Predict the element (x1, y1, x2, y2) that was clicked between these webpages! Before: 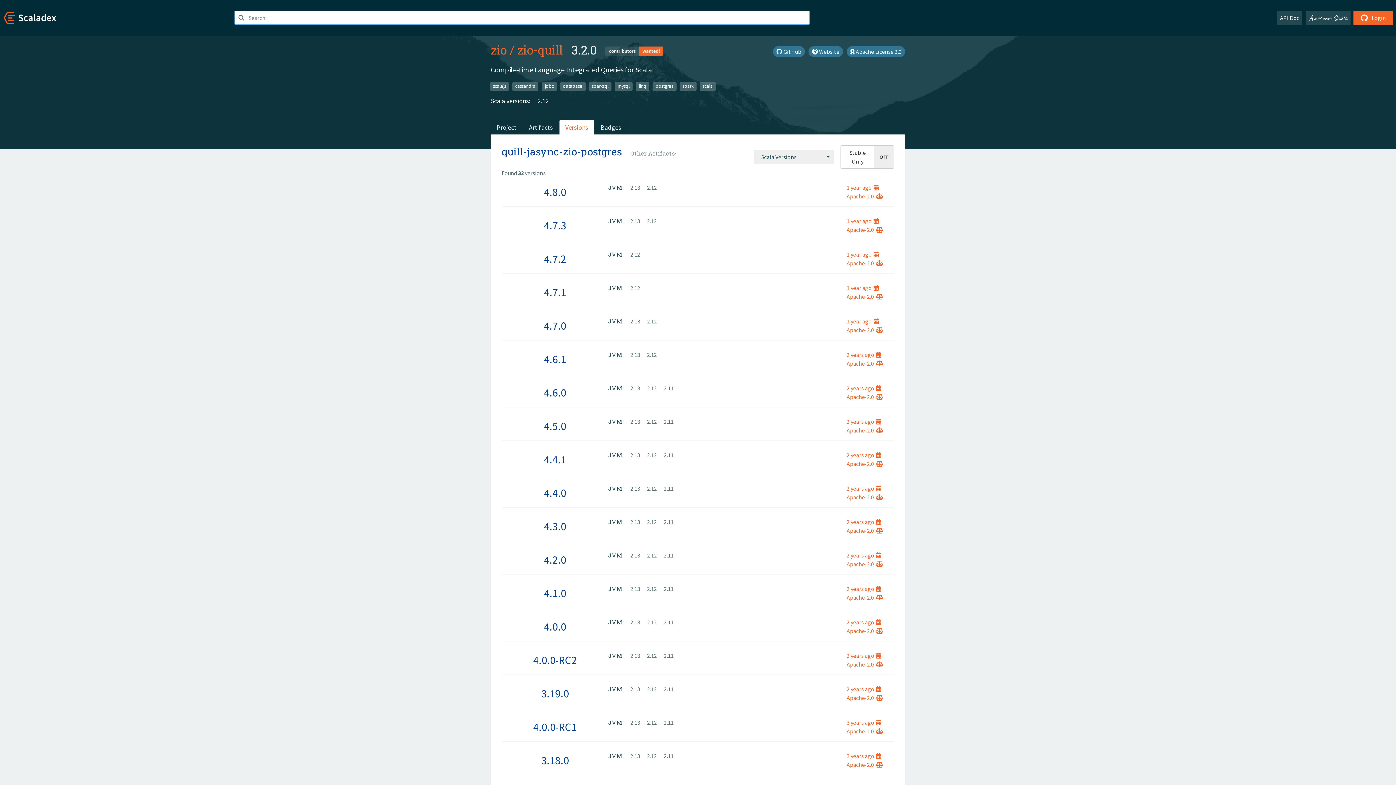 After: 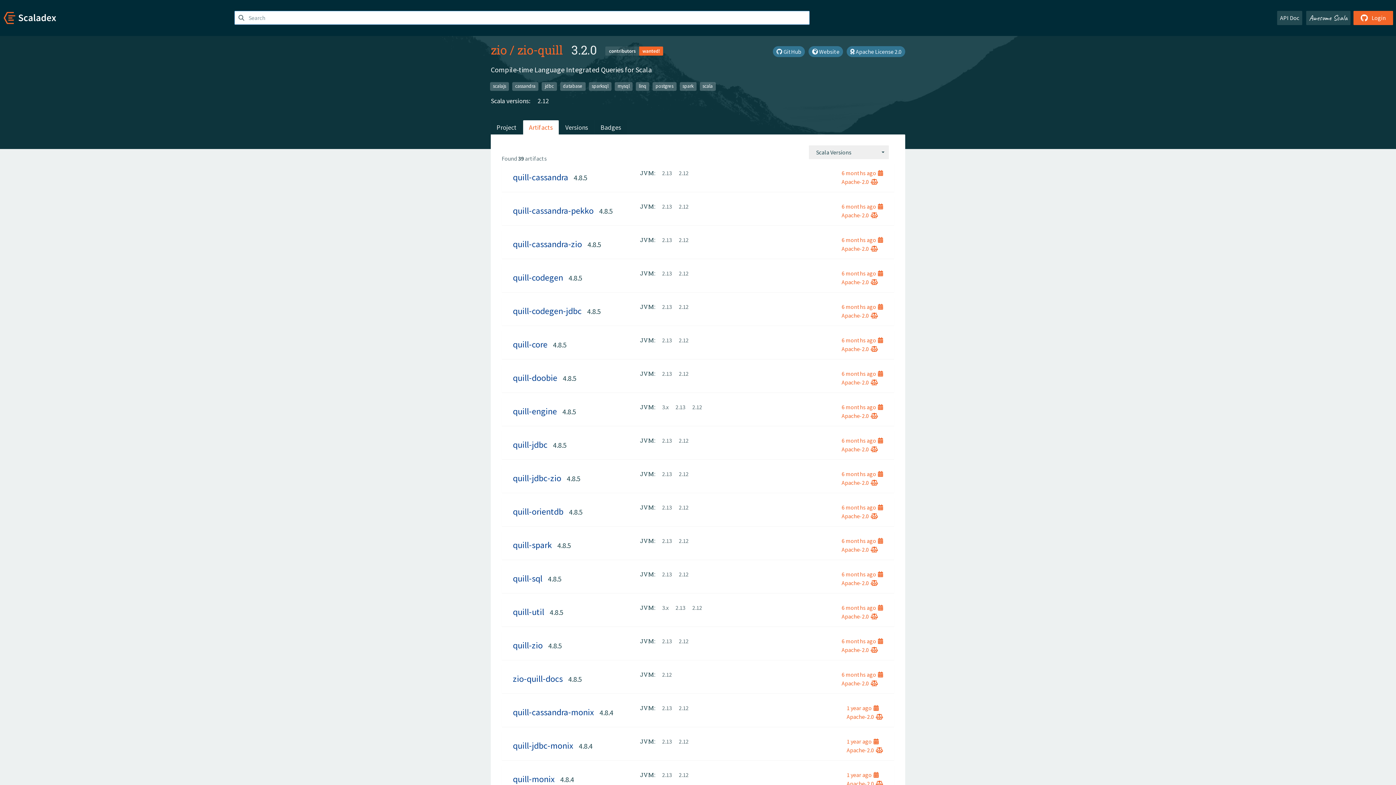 Action: label: Artifacts bbox: (523, 120, 558, 134)